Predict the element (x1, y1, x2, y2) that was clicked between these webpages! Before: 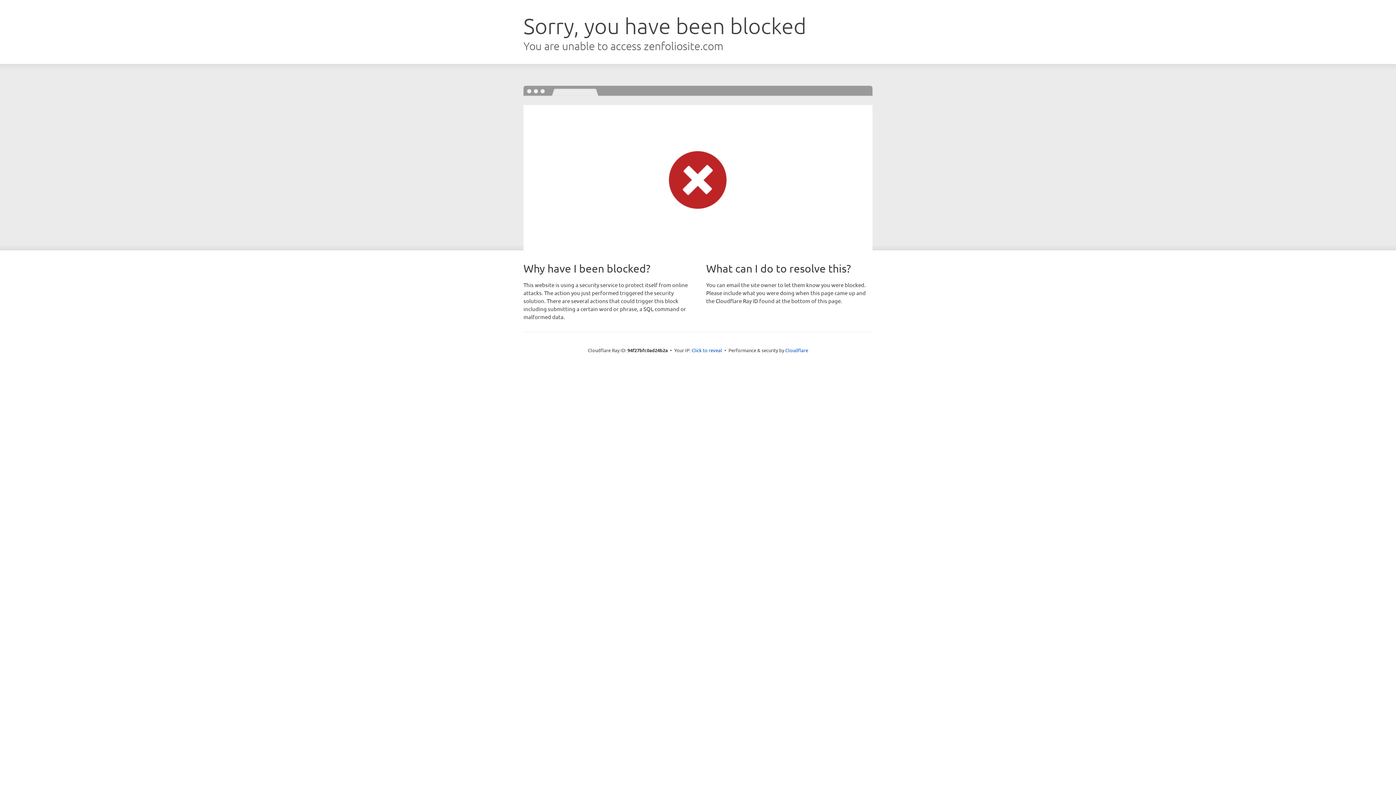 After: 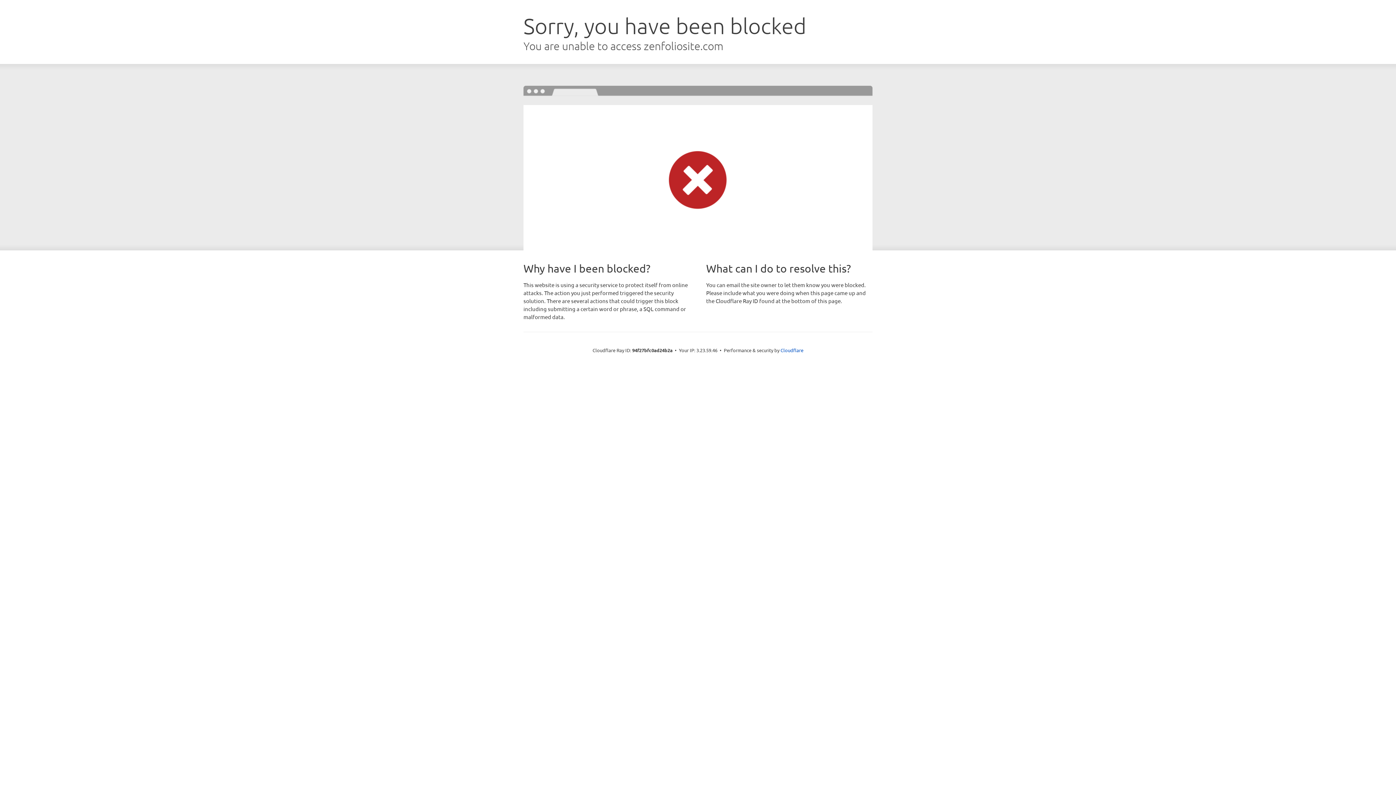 Action: bbox: (691, 346, 722, 353) label: Click to reveal